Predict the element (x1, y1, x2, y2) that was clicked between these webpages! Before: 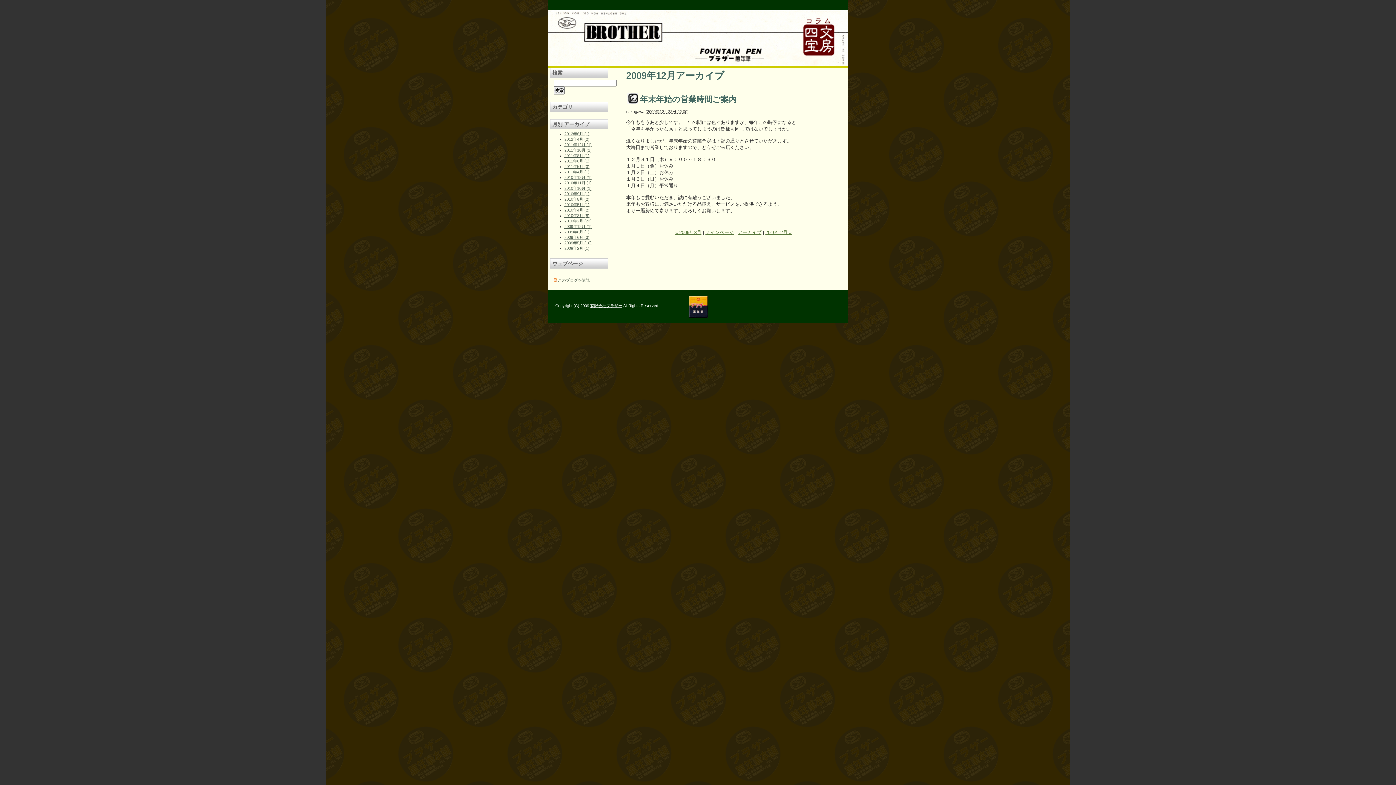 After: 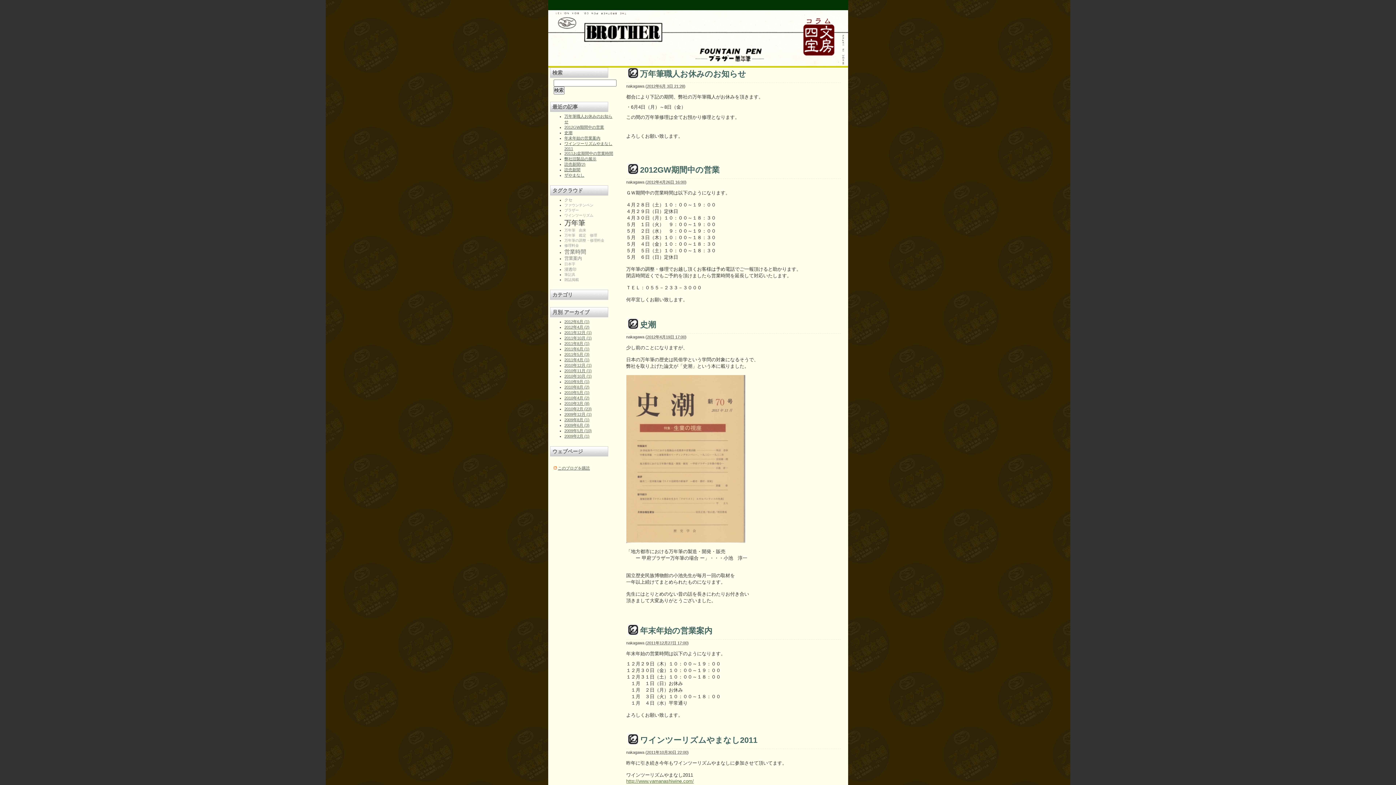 Action: label: メインページ bbox: (705, 229, 734, 235)